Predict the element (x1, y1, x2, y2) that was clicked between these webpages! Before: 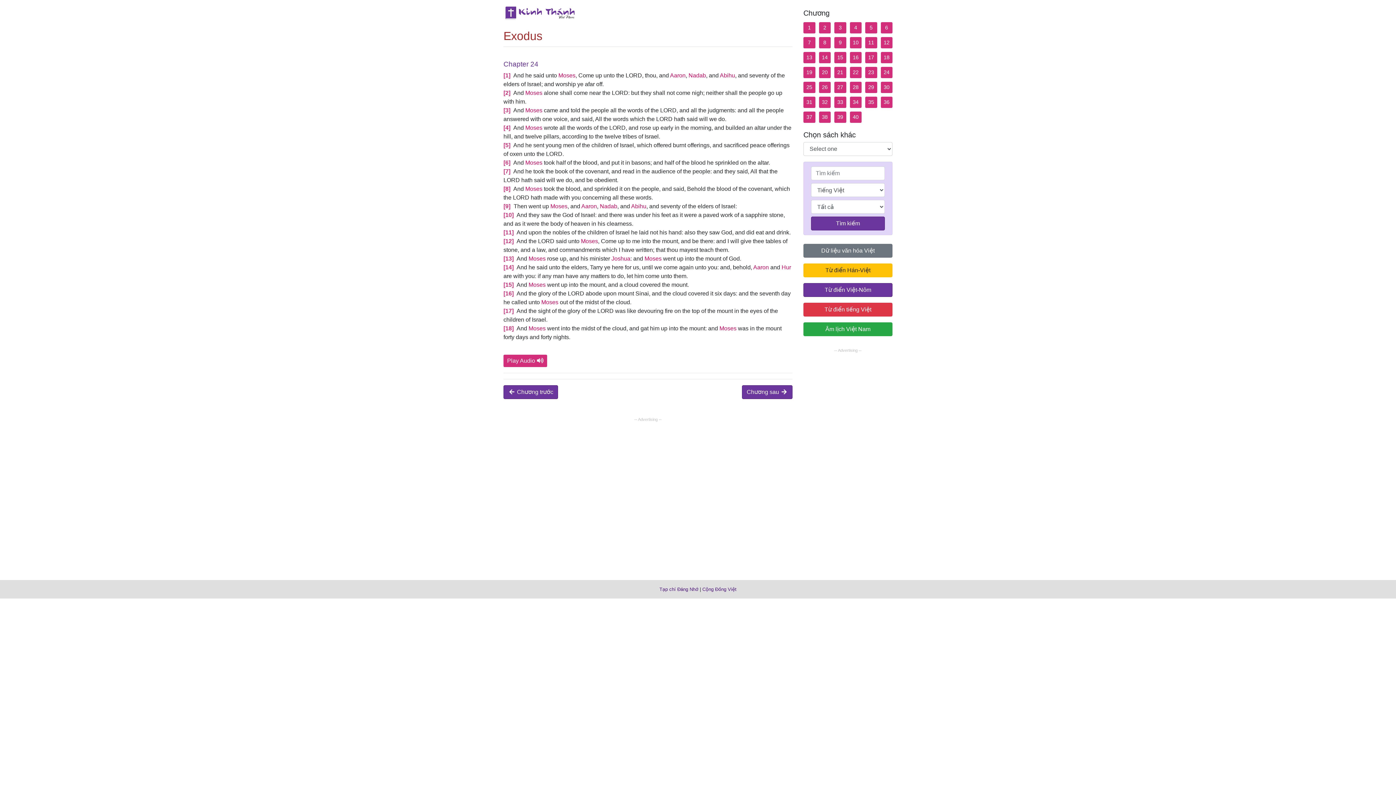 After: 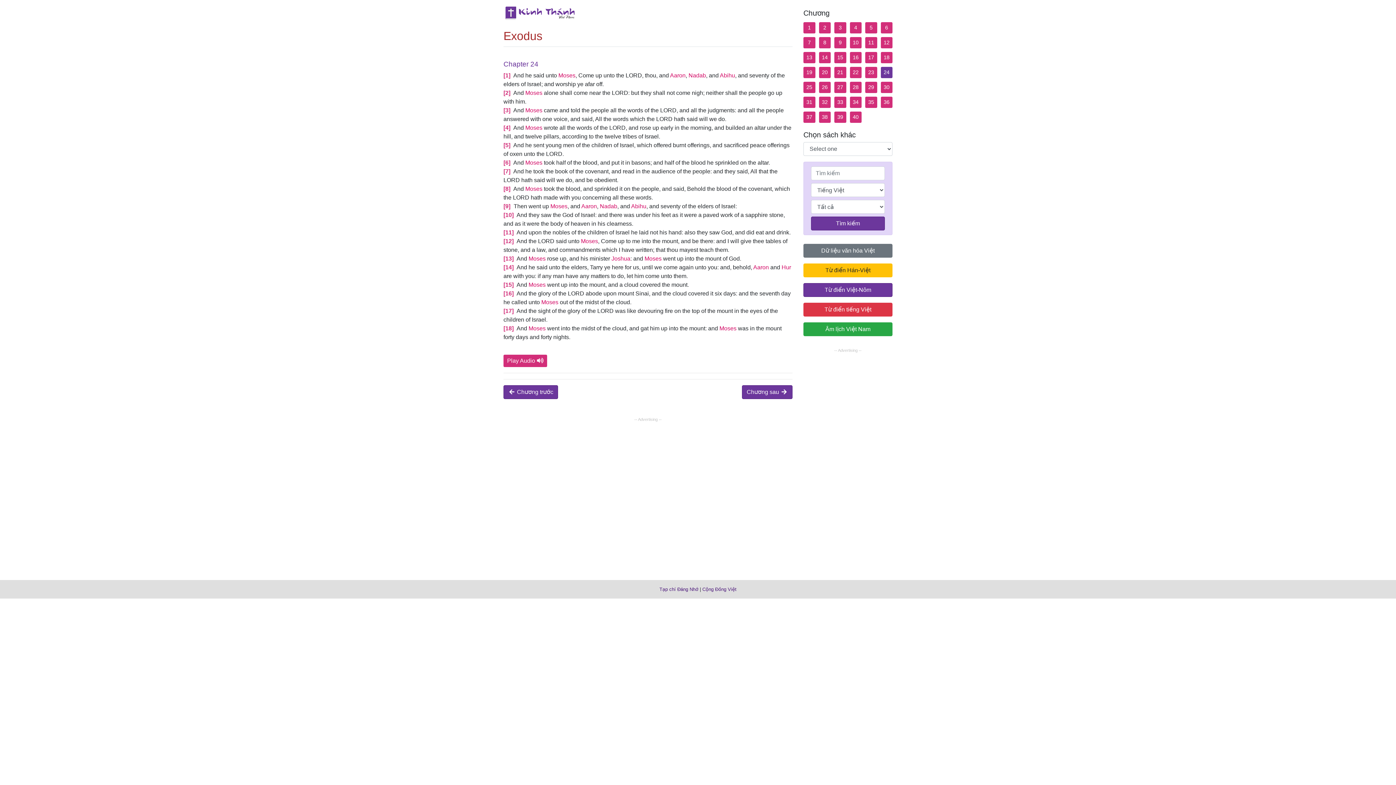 Action: label: 24 bbox: (880, 66, 892, 78)